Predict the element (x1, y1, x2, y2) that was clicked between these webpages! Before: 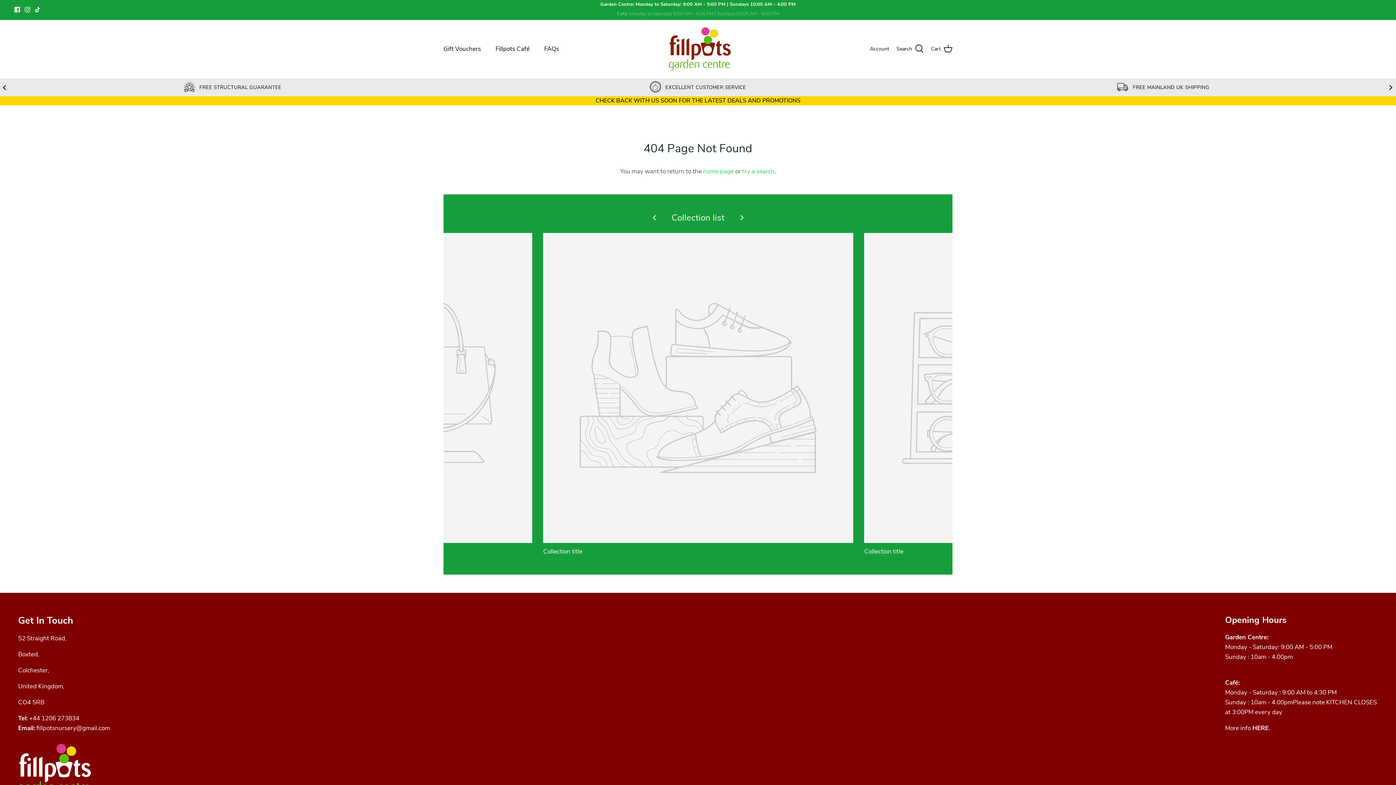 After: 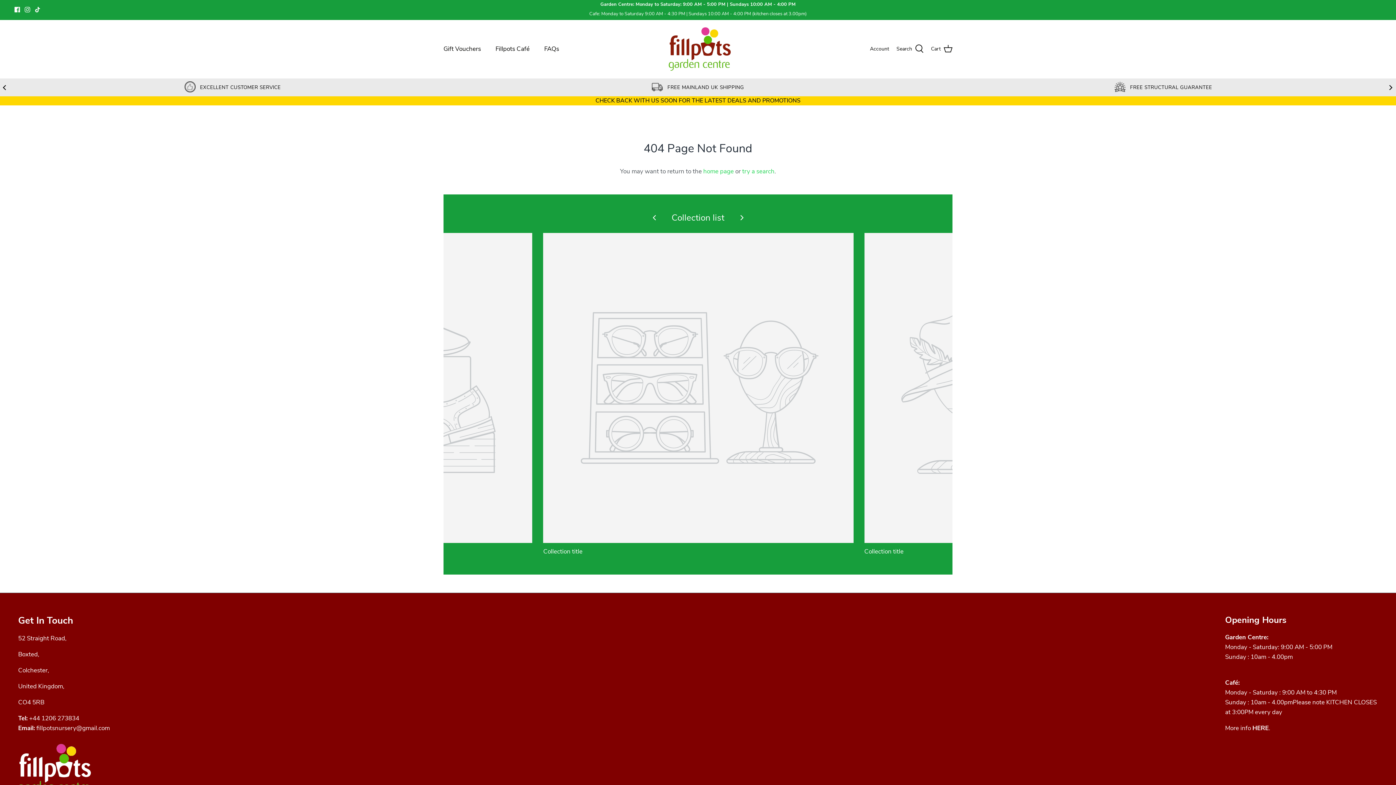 Action: bbox: (734, 209, 750, 225)